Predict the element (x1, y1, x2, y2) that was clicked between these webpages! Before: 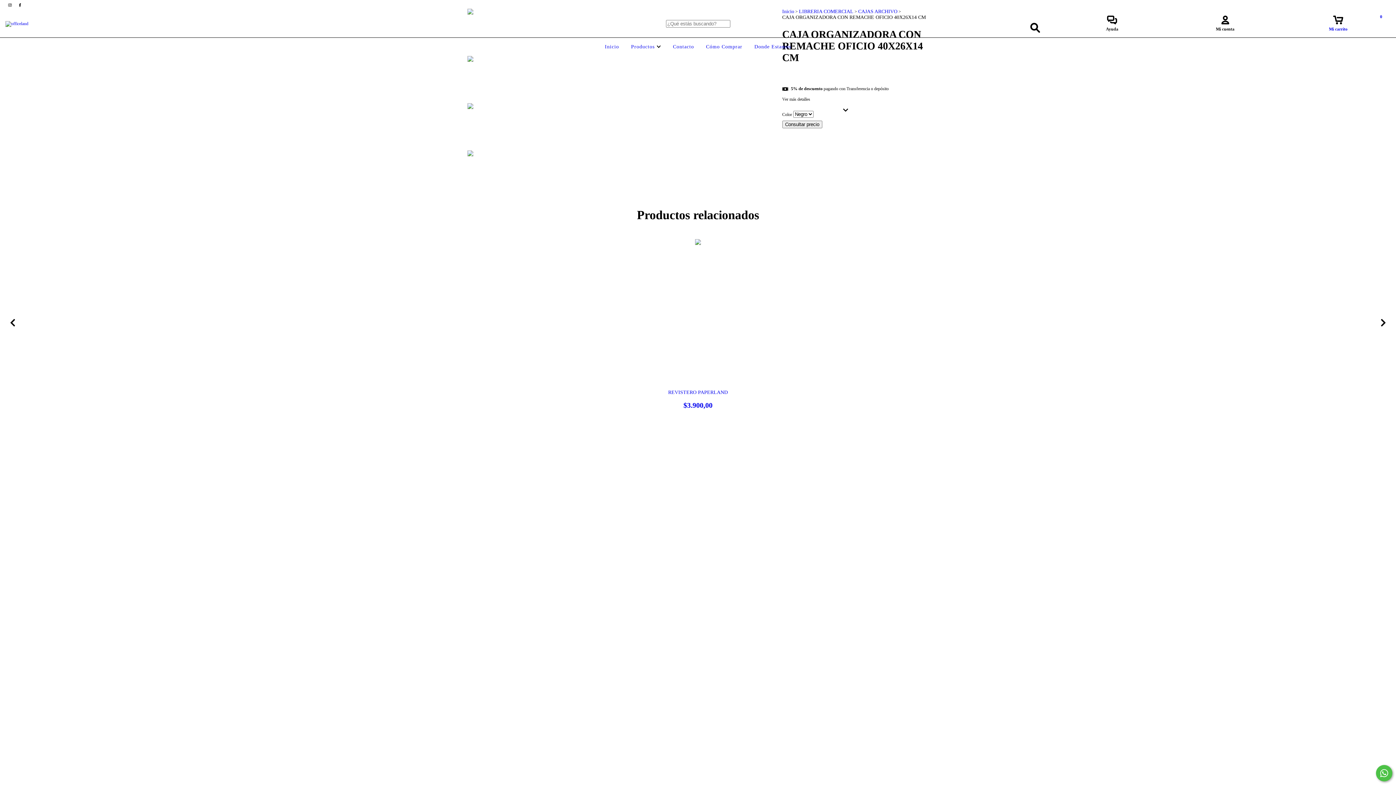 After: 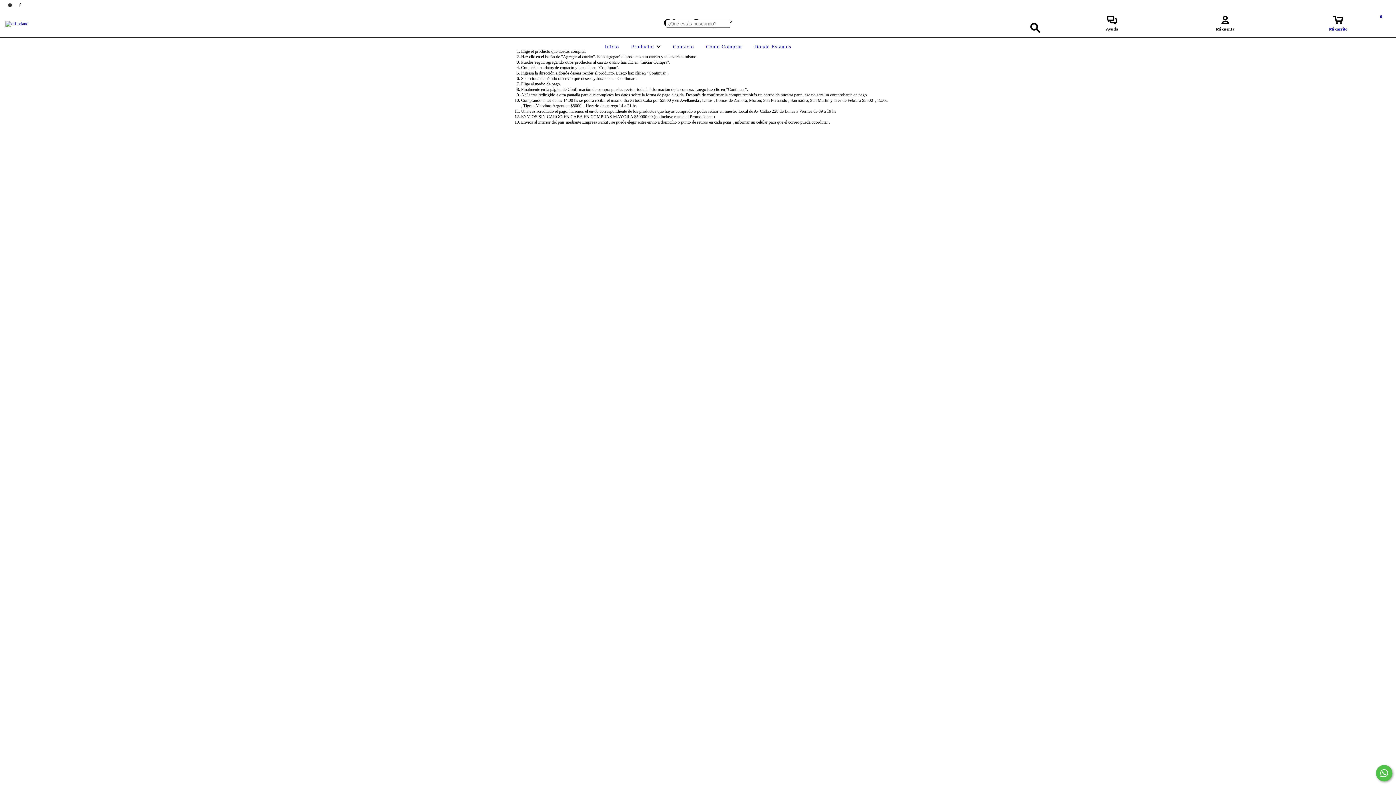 Action: label: Cómo Comprar bbox: (704, 44, 744, 49)